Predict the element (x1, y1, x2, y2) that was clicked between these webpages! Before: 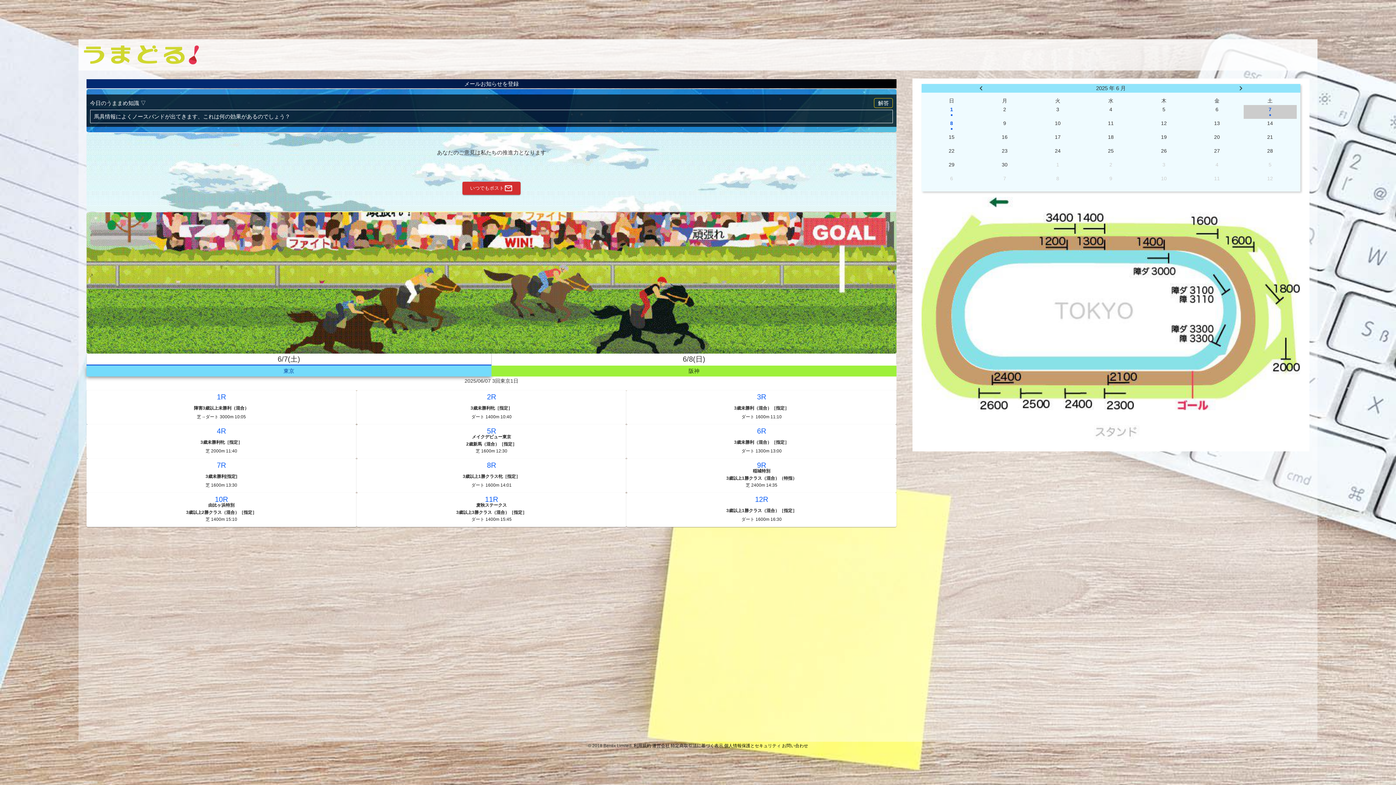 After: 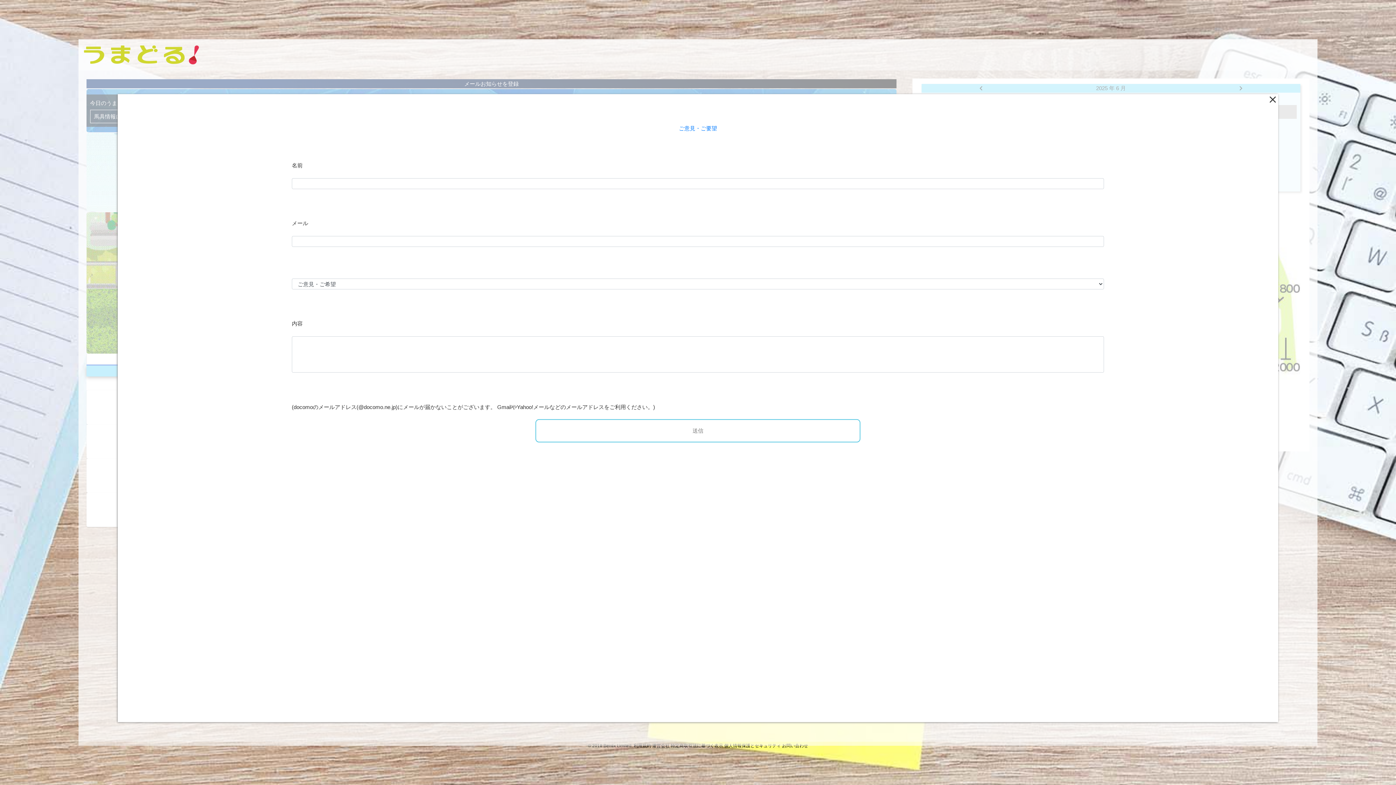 Action: label: いつでもポスト
mail_outline bbox: (462, 181, 520, 194)